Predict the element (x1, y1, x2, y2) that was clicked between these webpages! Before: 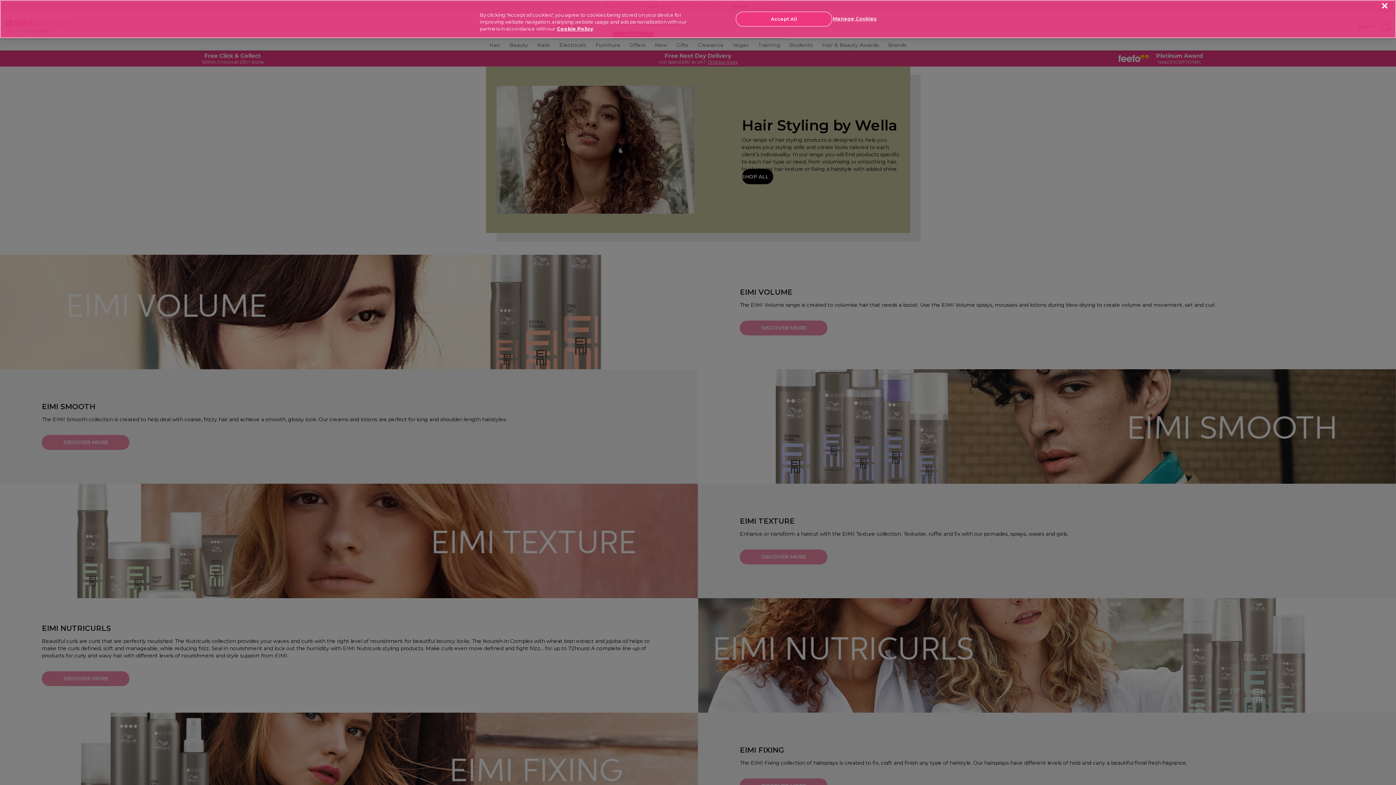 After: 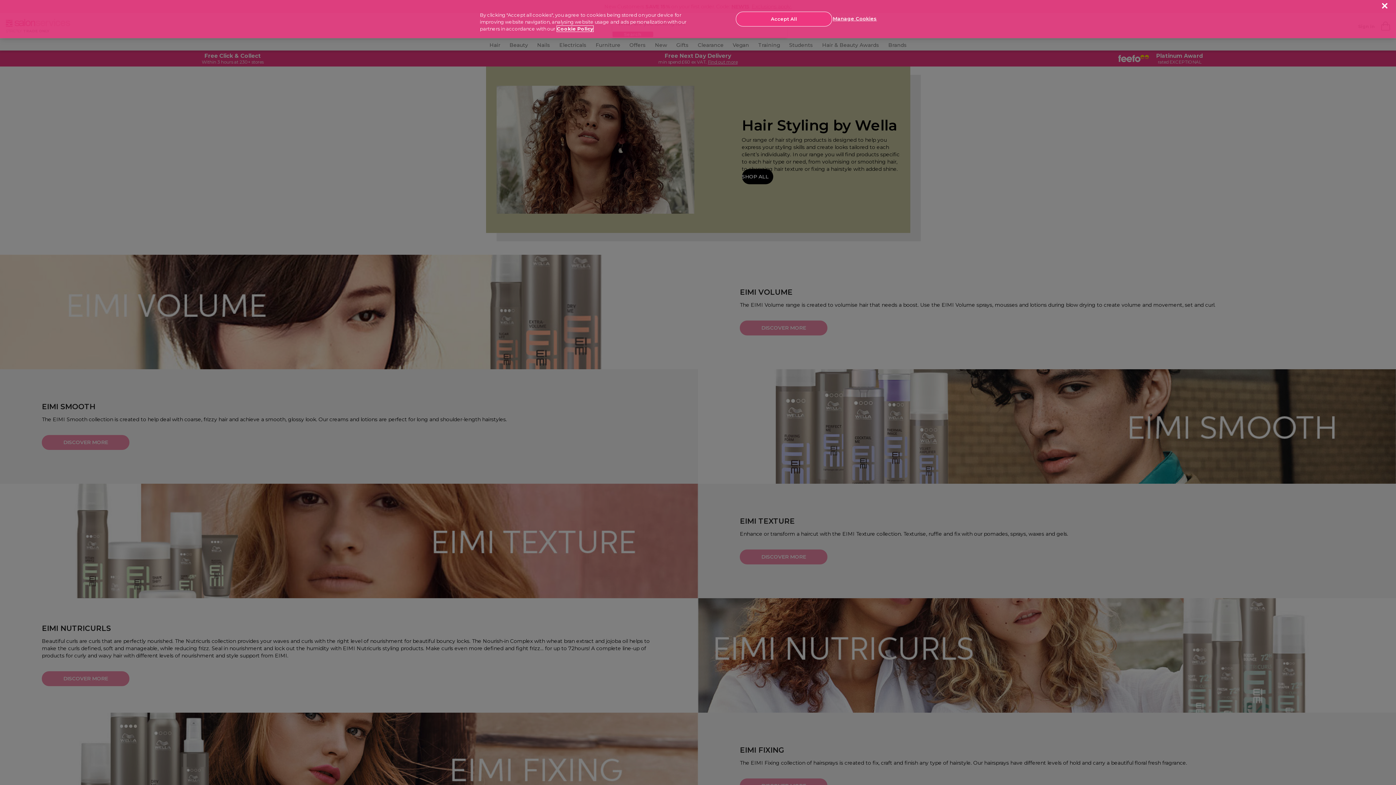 Action: label: More information about your privacy, opens in a new tab bbox: (557, 25, 593, 31)